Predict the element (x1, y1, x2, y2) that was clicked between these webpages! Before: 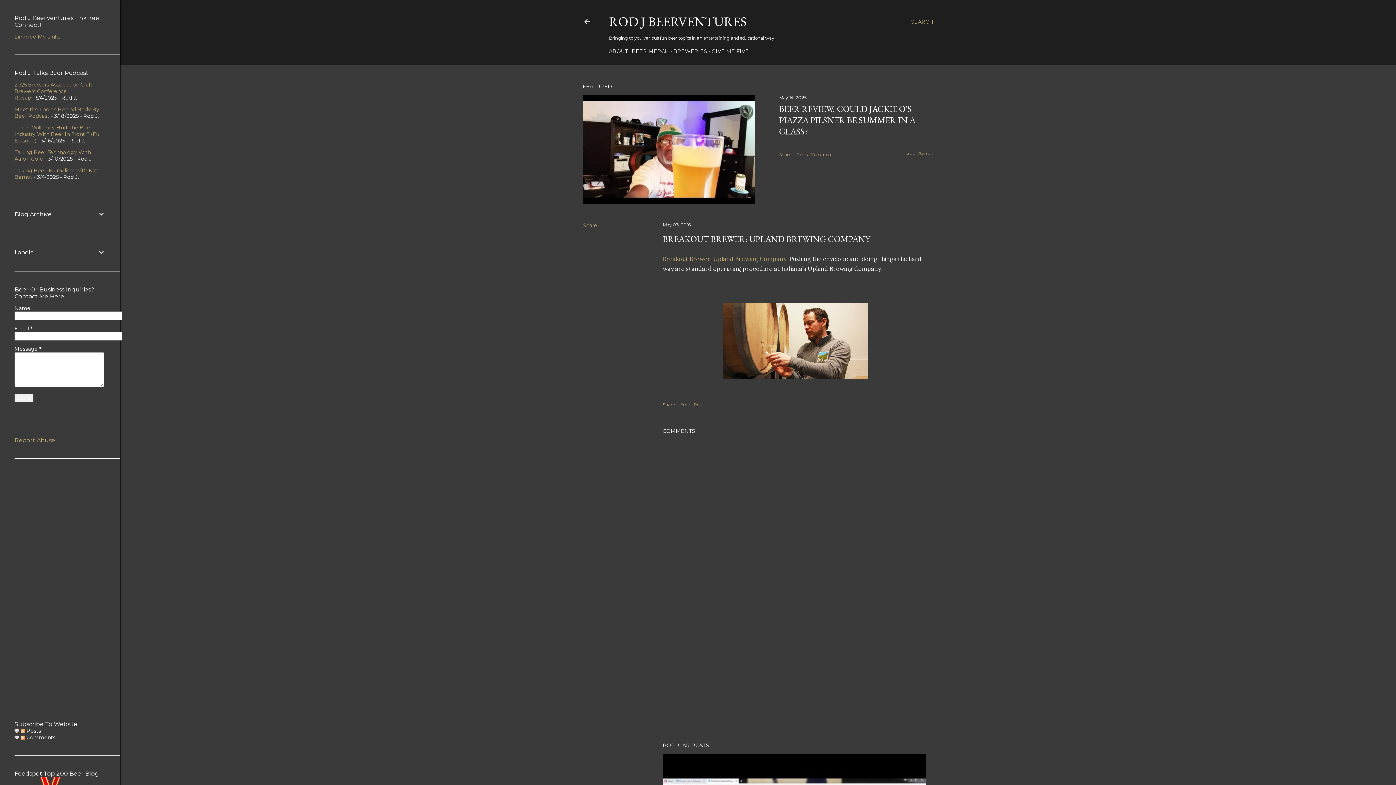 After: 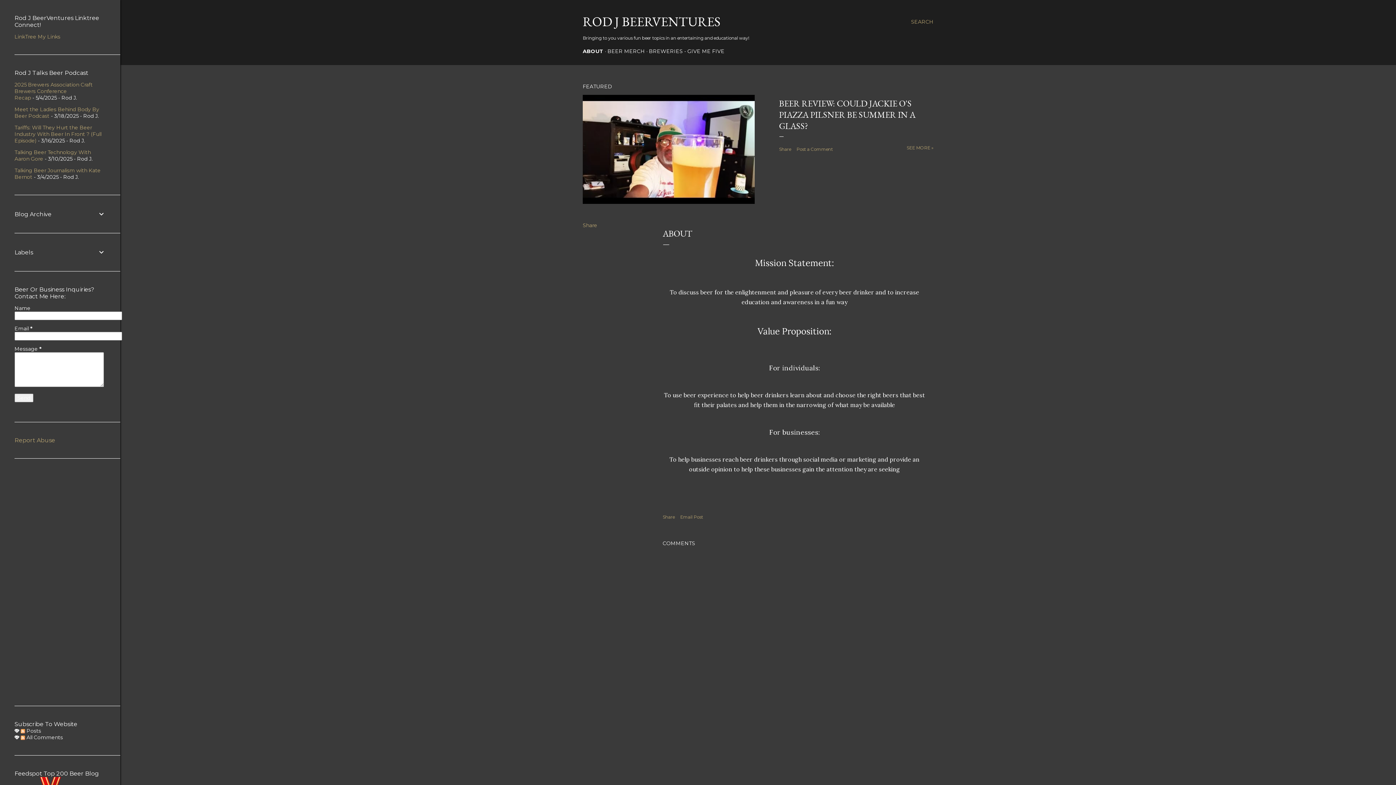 Action: label: ABOUT bbox: (609, 48, 628, 54)